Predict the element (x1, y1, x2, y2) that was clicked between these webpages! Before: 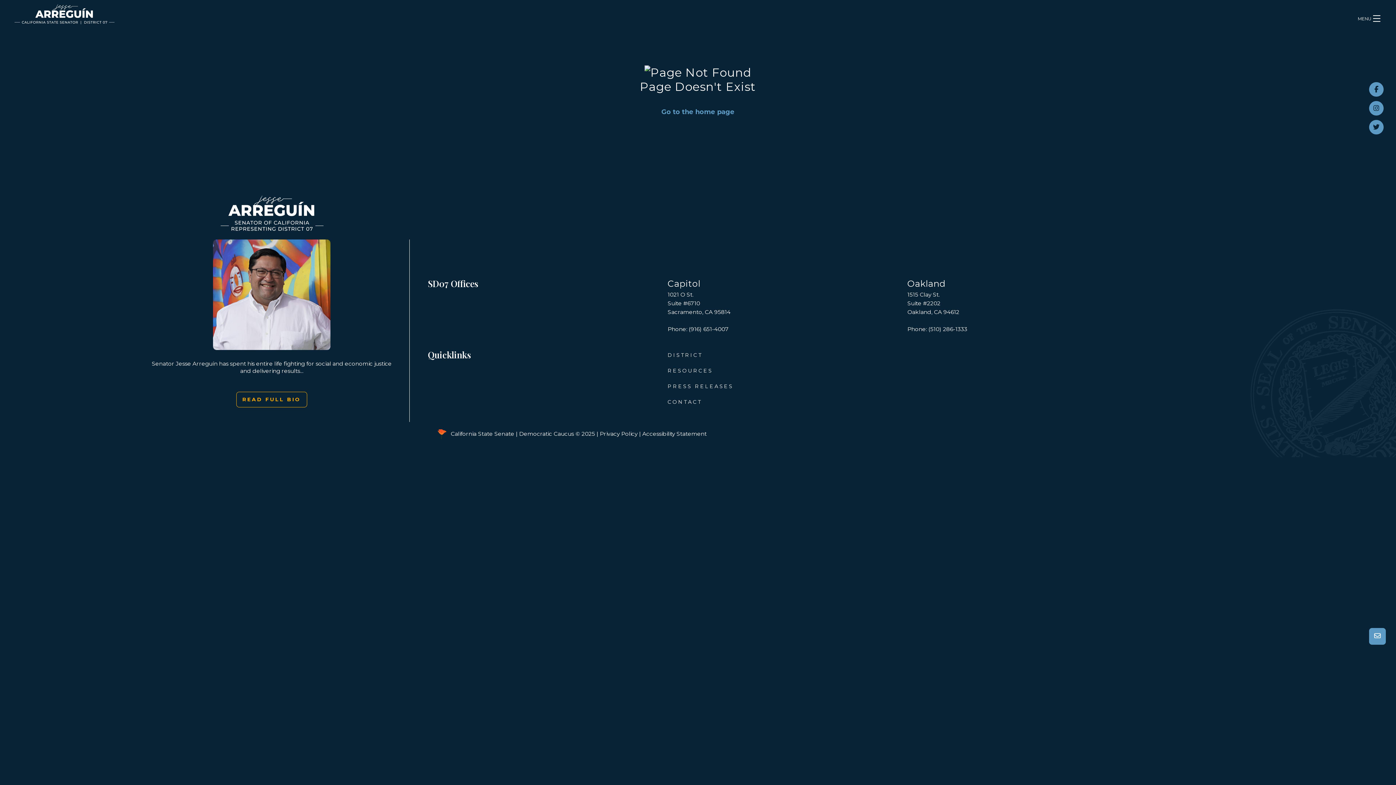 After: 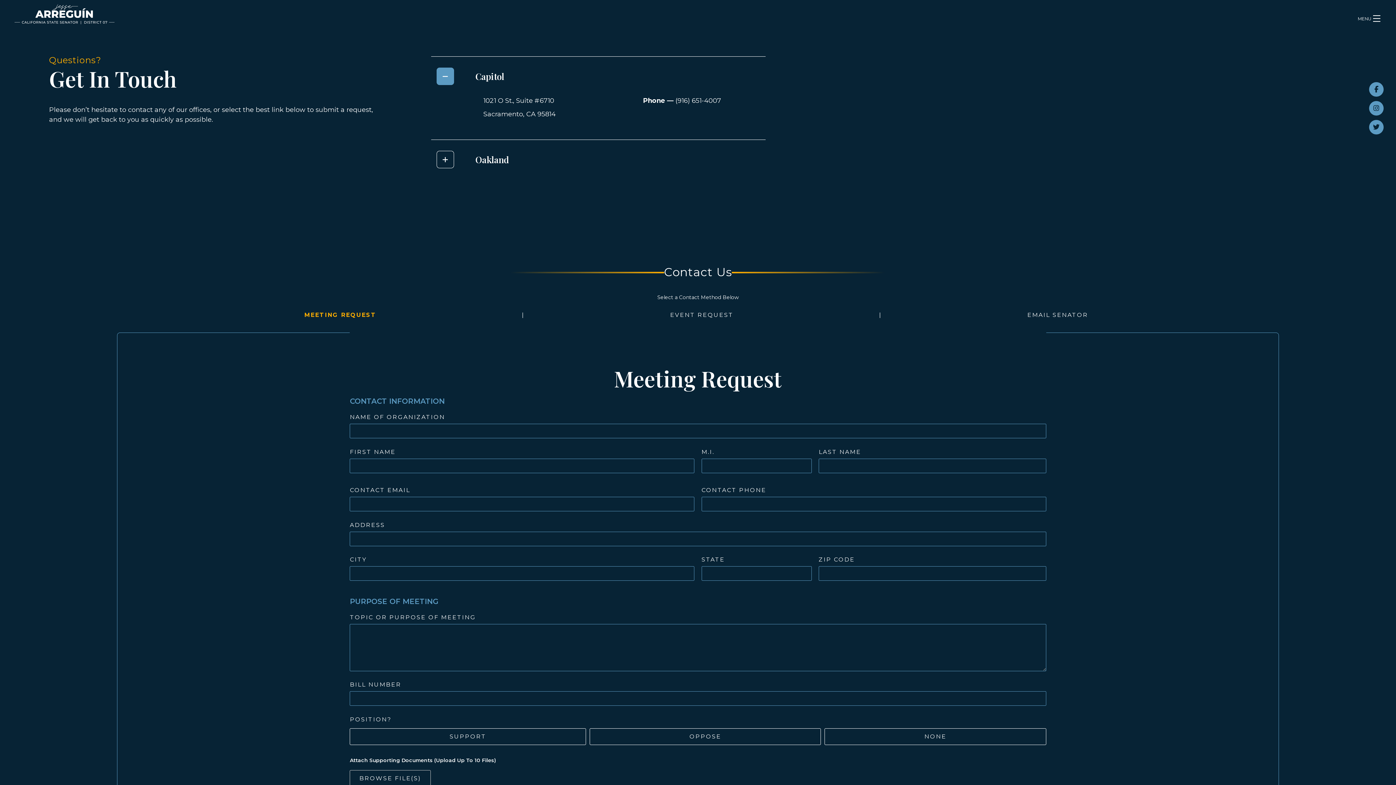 Action: bbox: (1338, 628, 1396, 644) label: GET IN TOUCH